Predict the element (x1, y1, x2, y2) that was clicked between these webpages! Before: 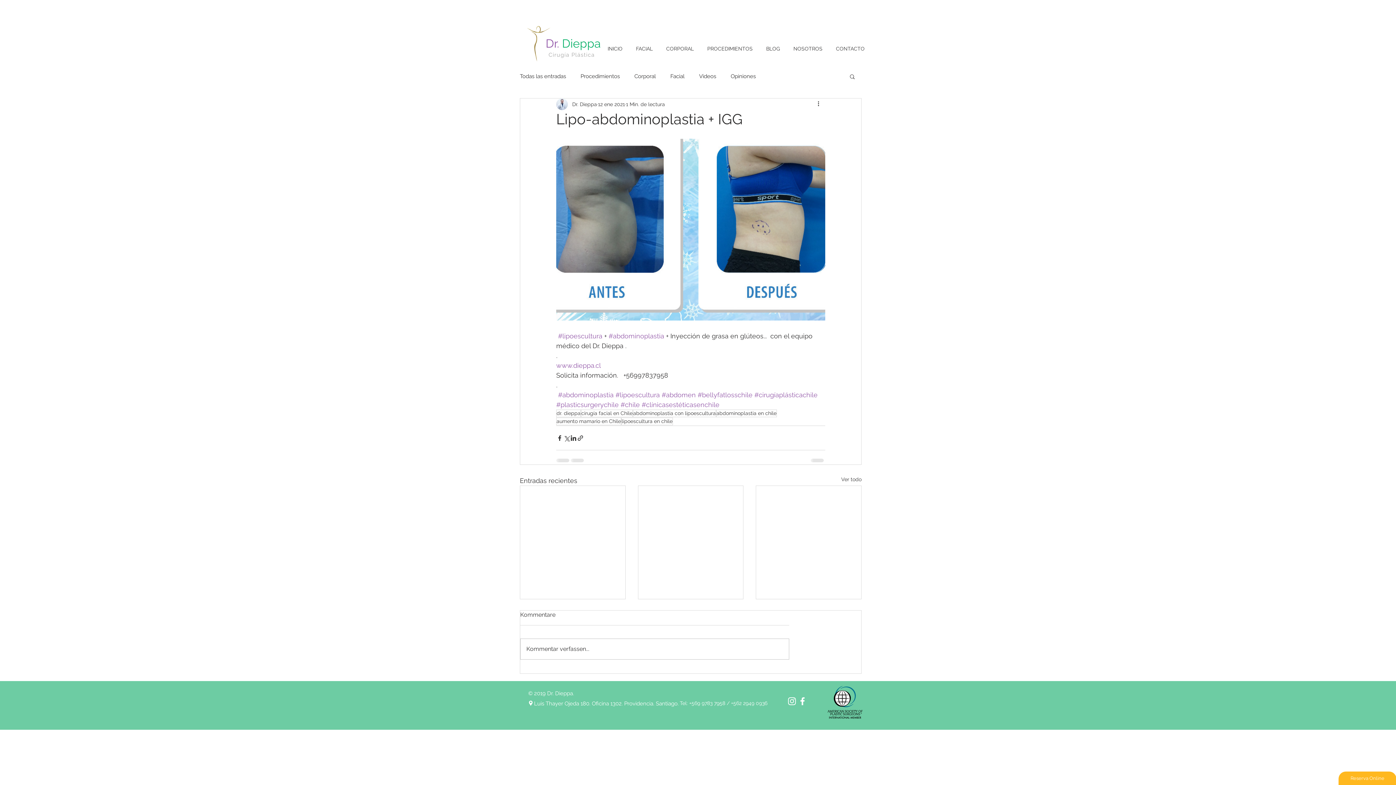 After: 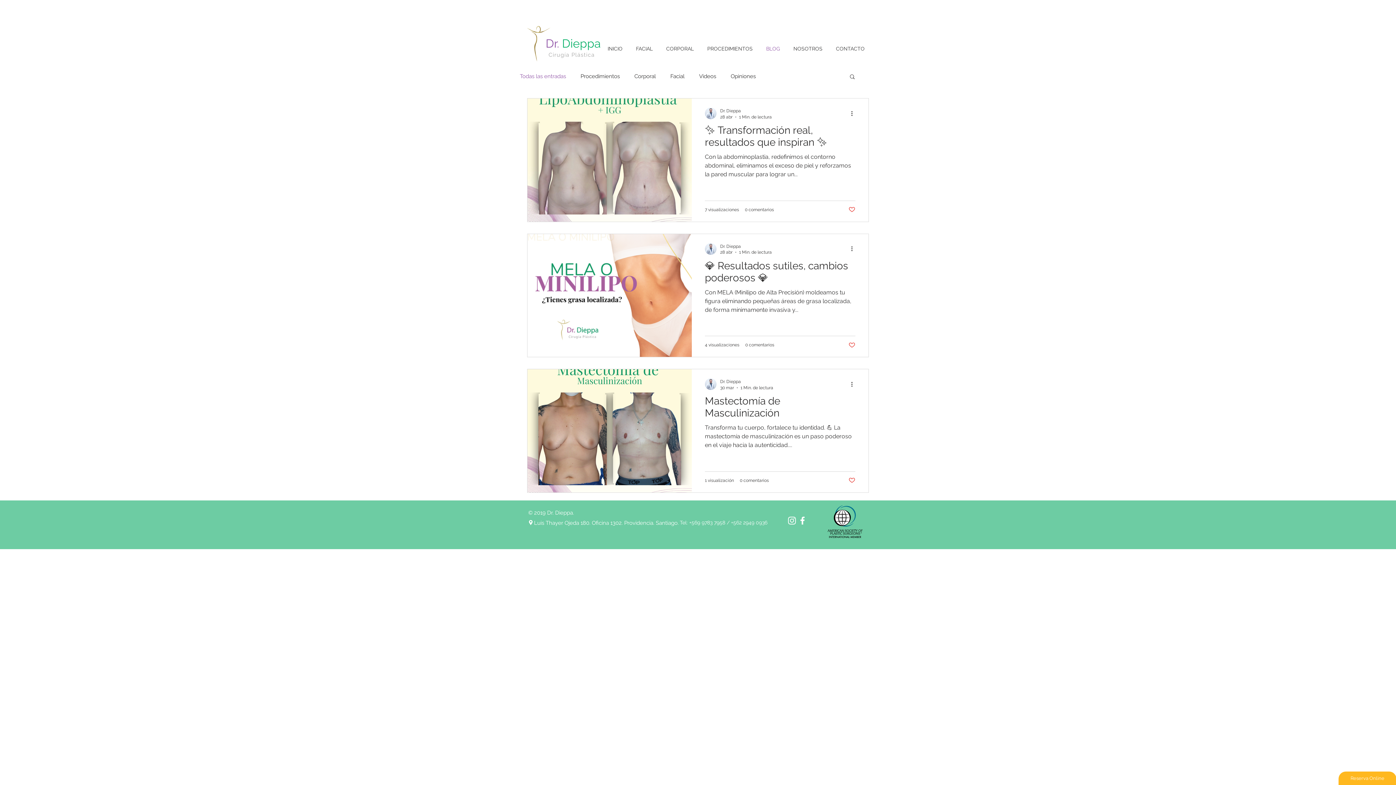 Action: bbox: (520, 72, 566, 80) label: Todas las entradas